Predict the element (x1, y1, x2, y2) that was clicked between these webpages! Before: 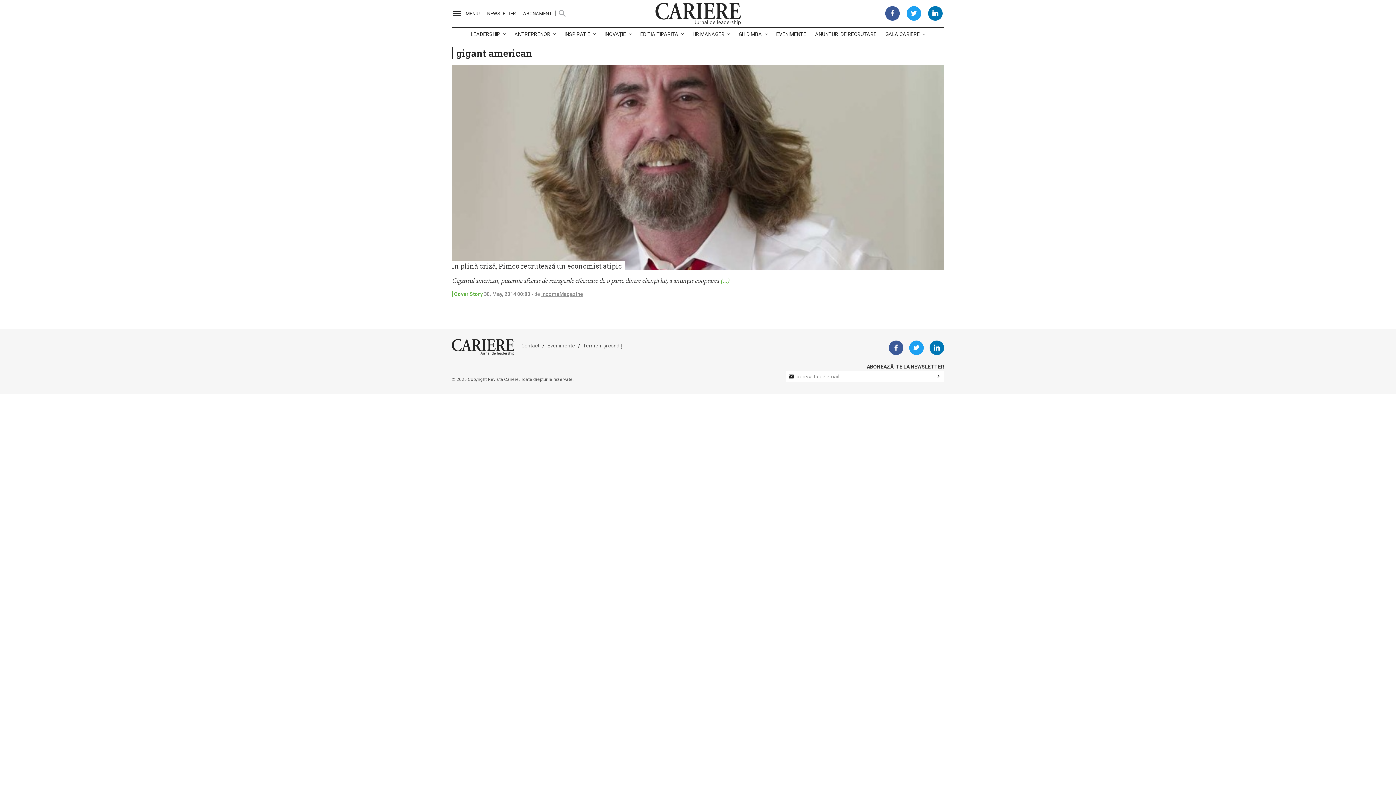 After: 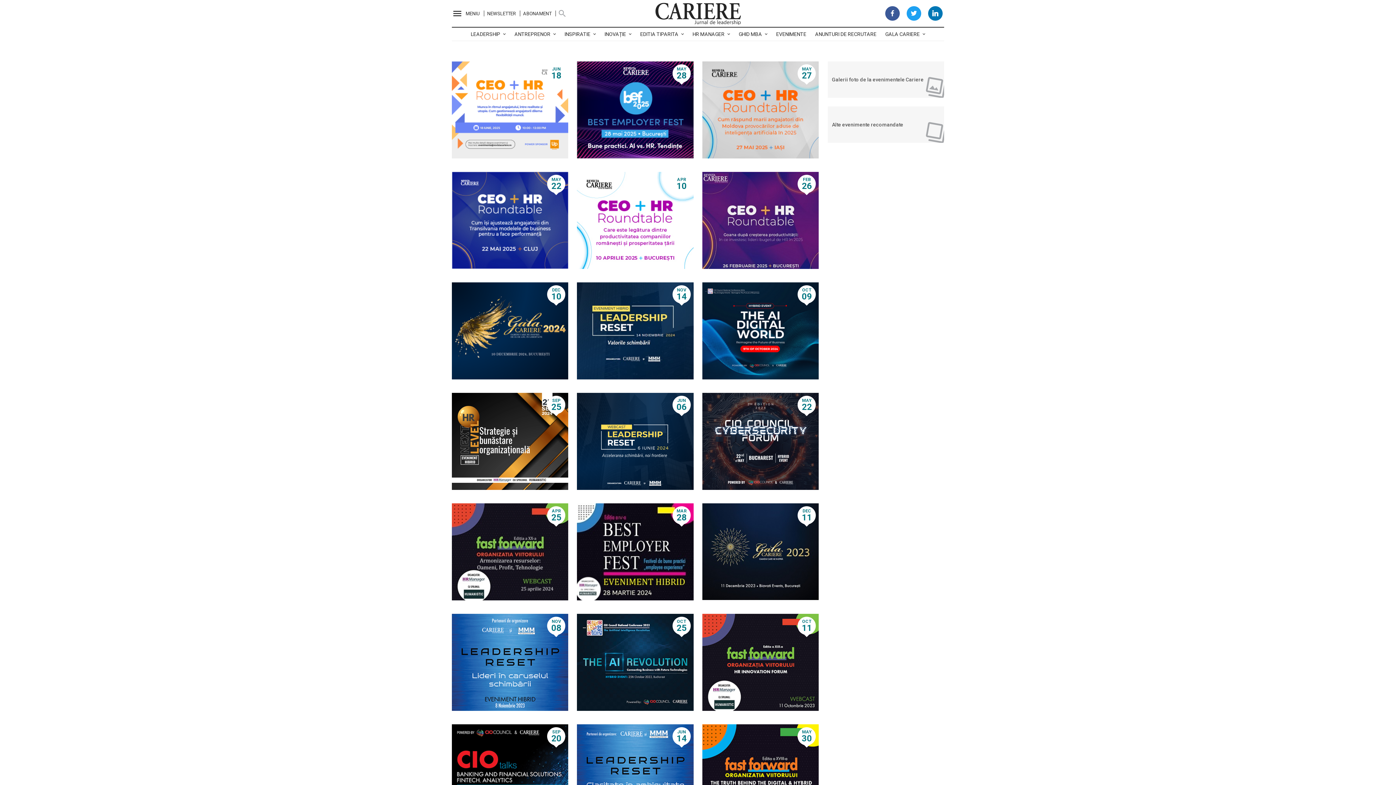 Action: bbox: (547, 342, 583, 348) label: Evenimente